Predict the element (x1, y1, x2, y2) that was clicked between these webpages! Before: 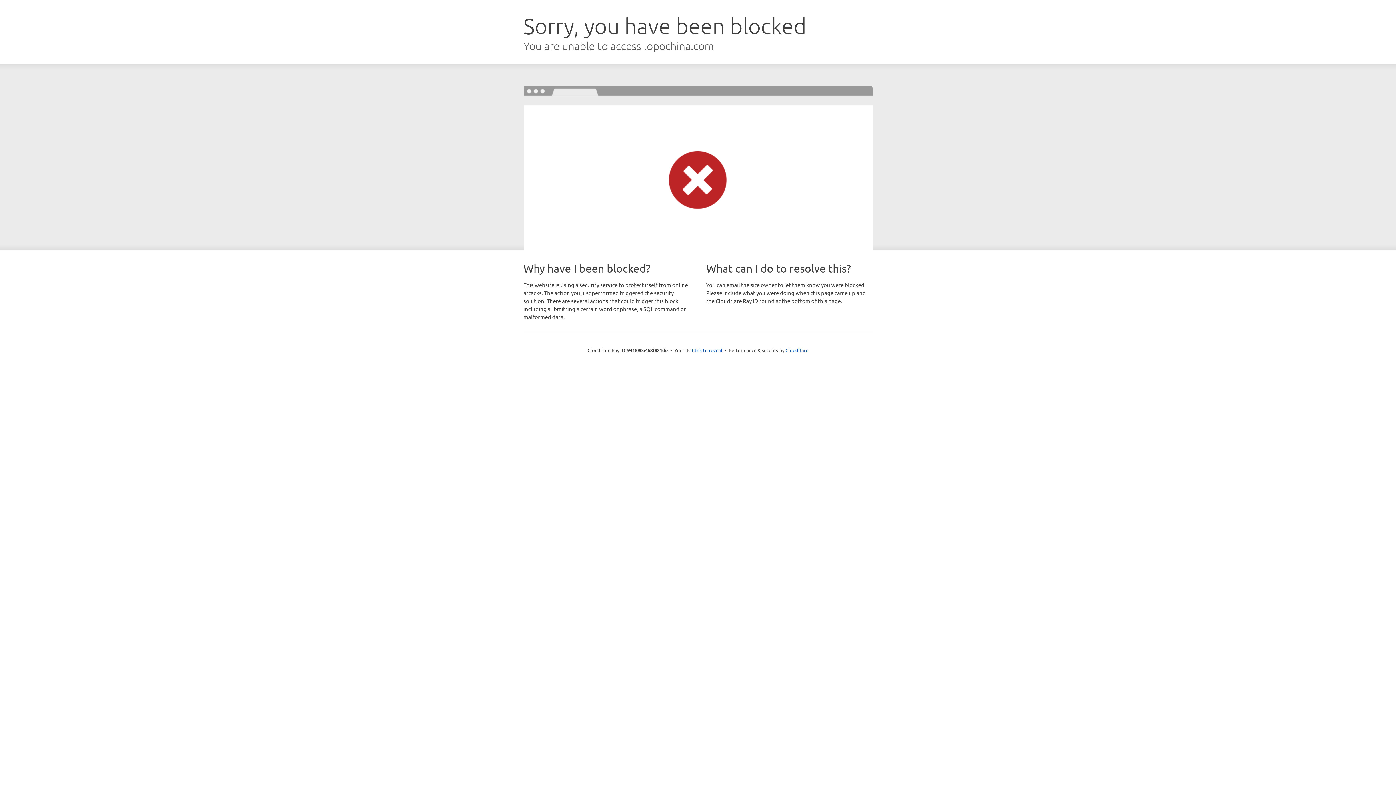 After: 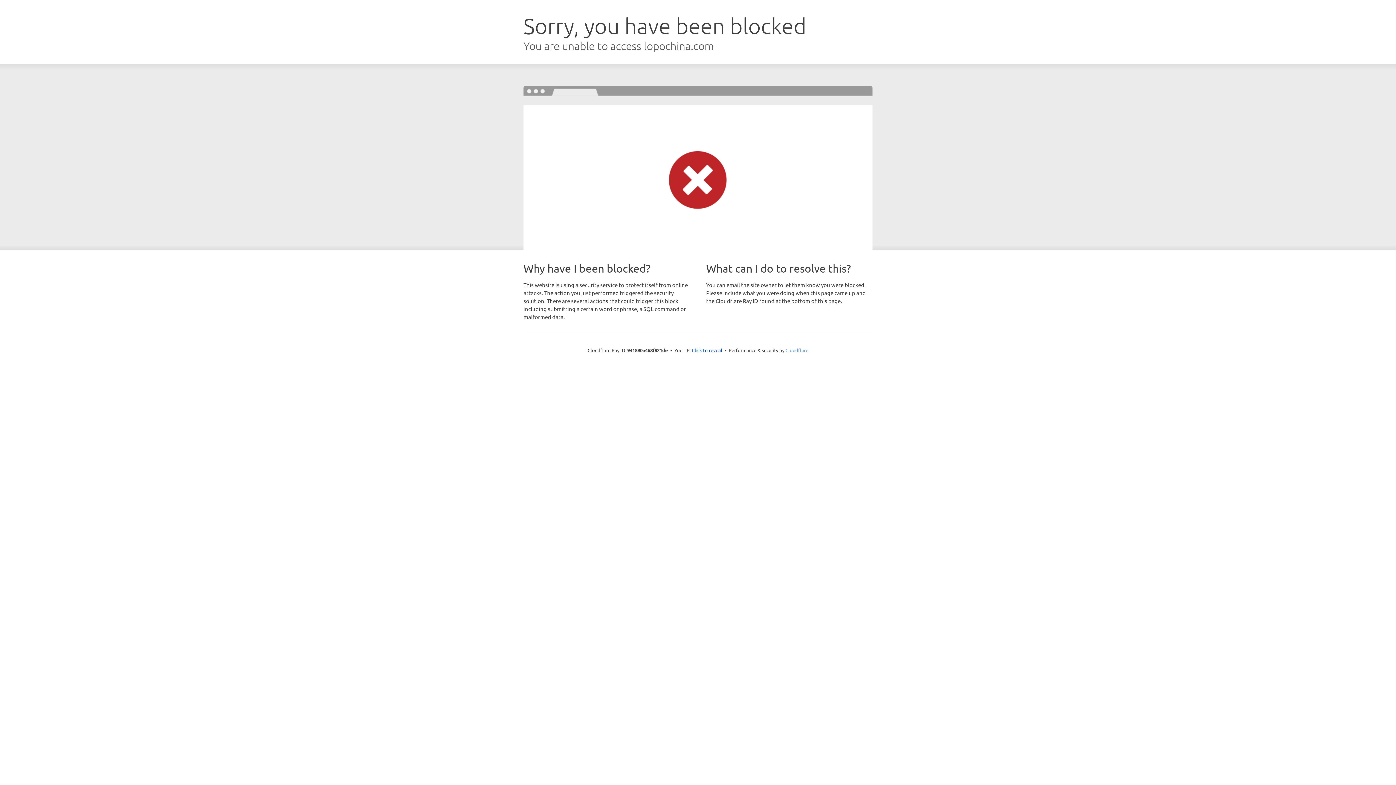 Action: label: Cloudflare bbox: (785, 347, 808, 353)